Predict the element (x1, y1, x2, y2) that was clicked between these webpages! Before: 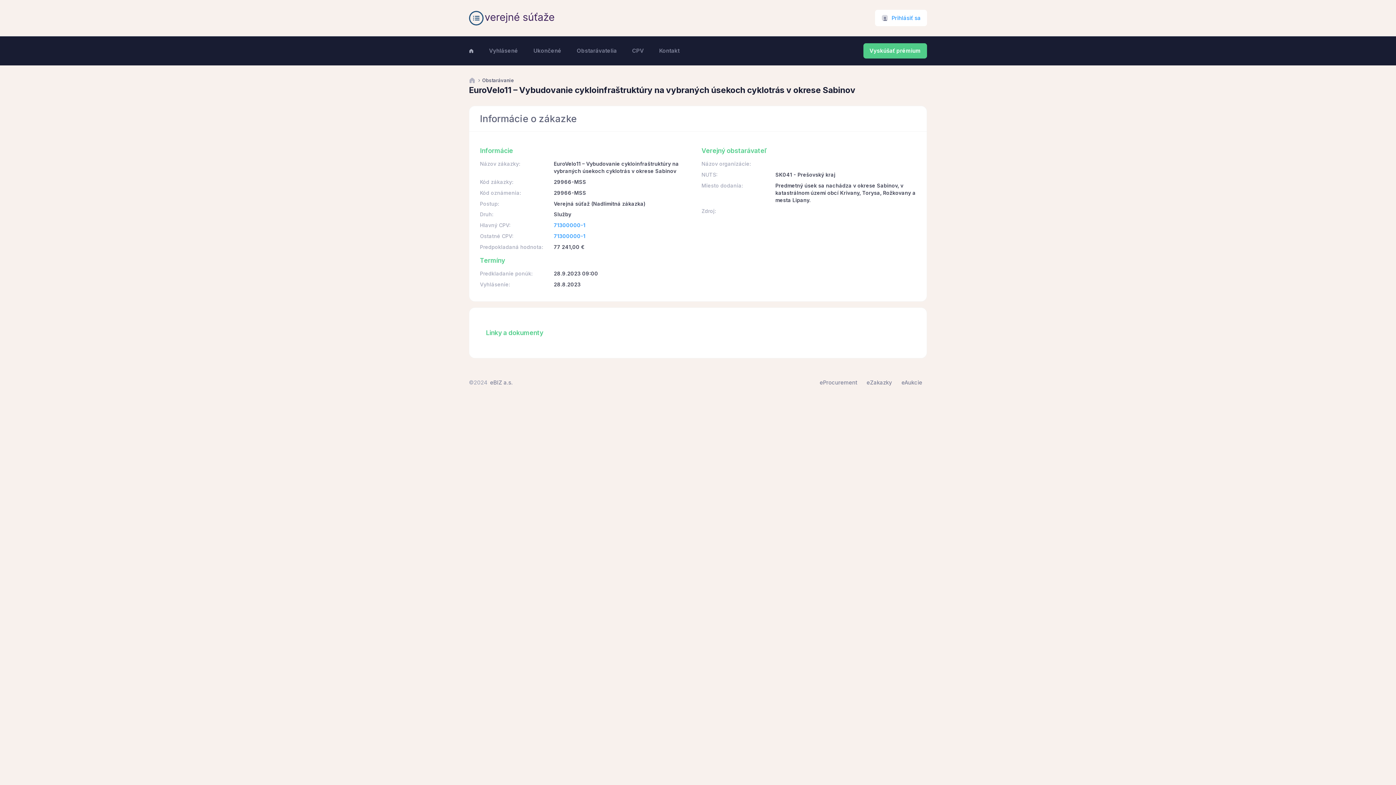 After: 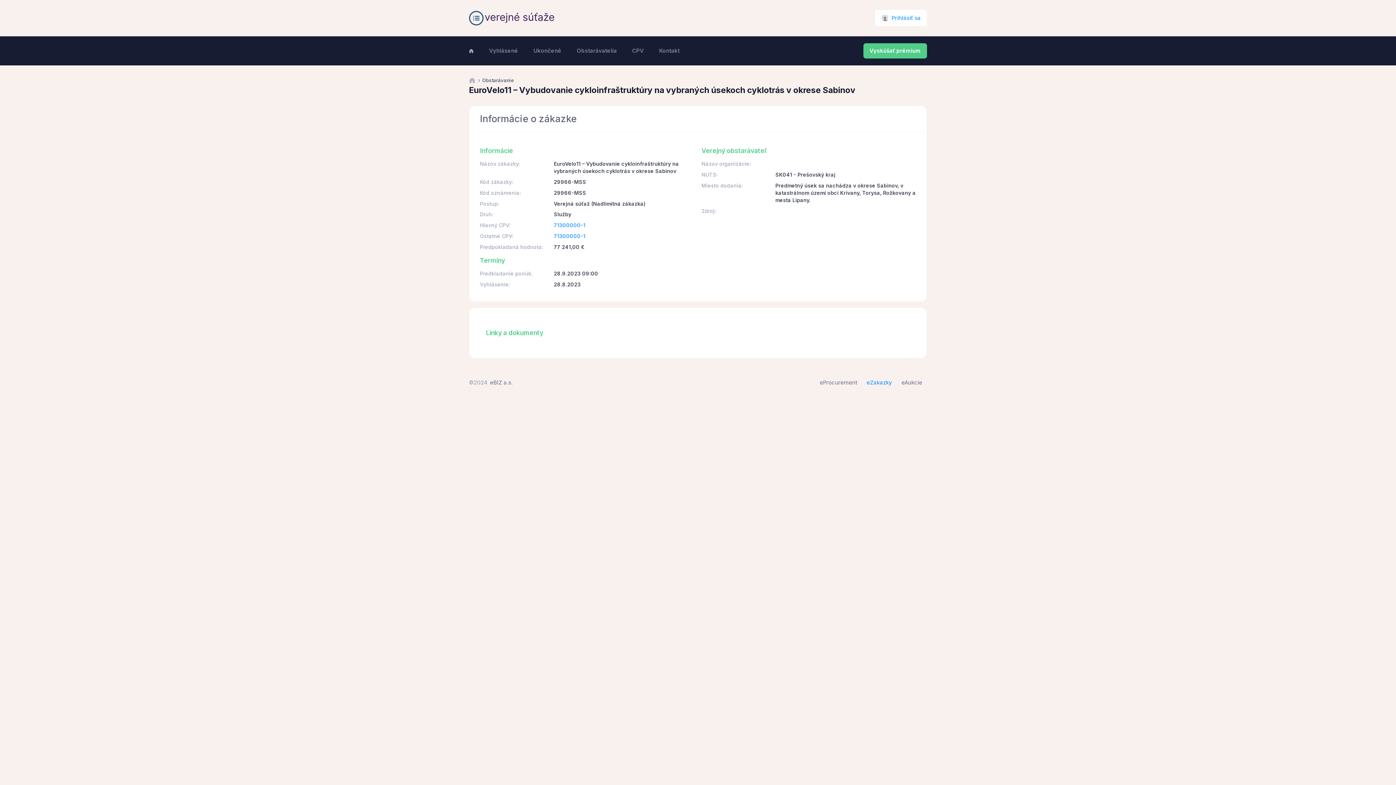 Action: label: eZakazky bbox: (864, 375, 894, 390)